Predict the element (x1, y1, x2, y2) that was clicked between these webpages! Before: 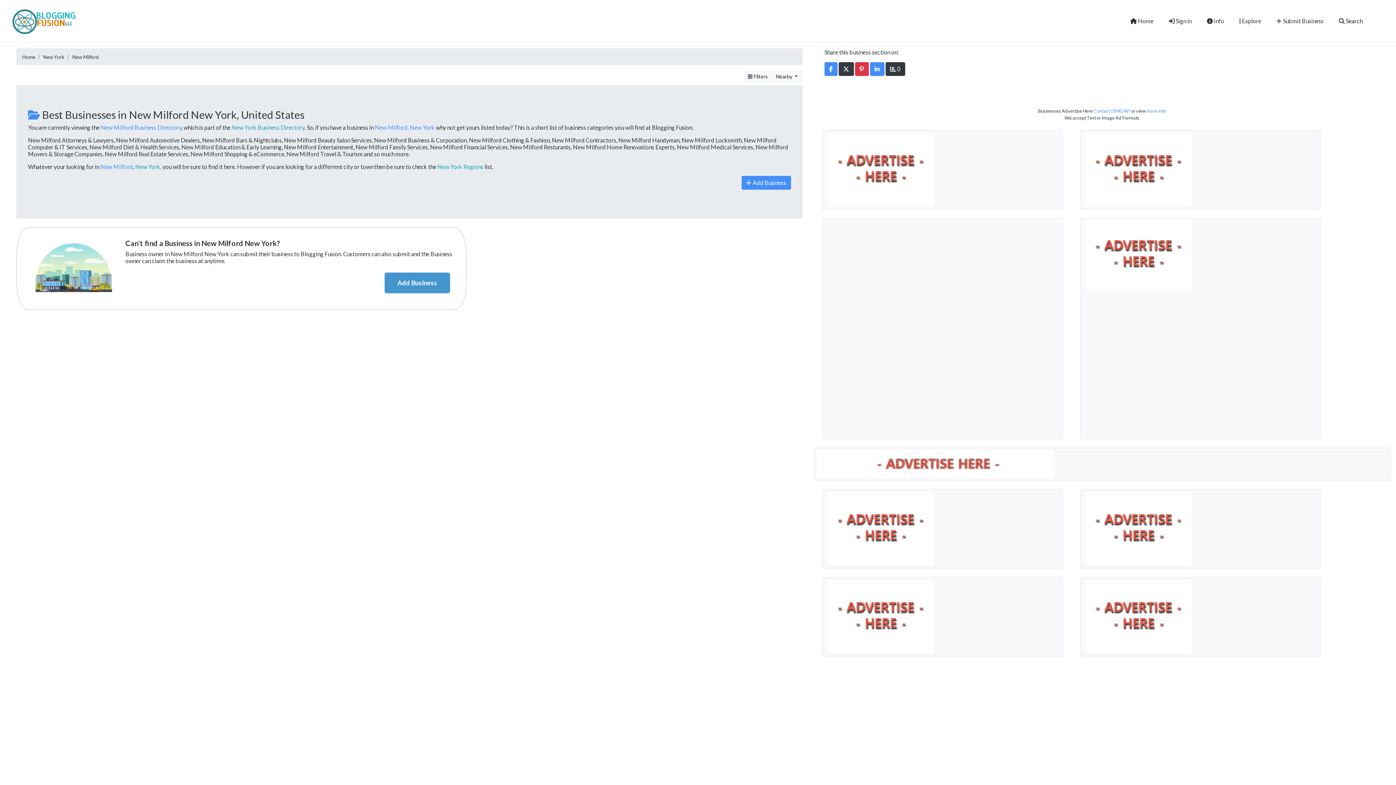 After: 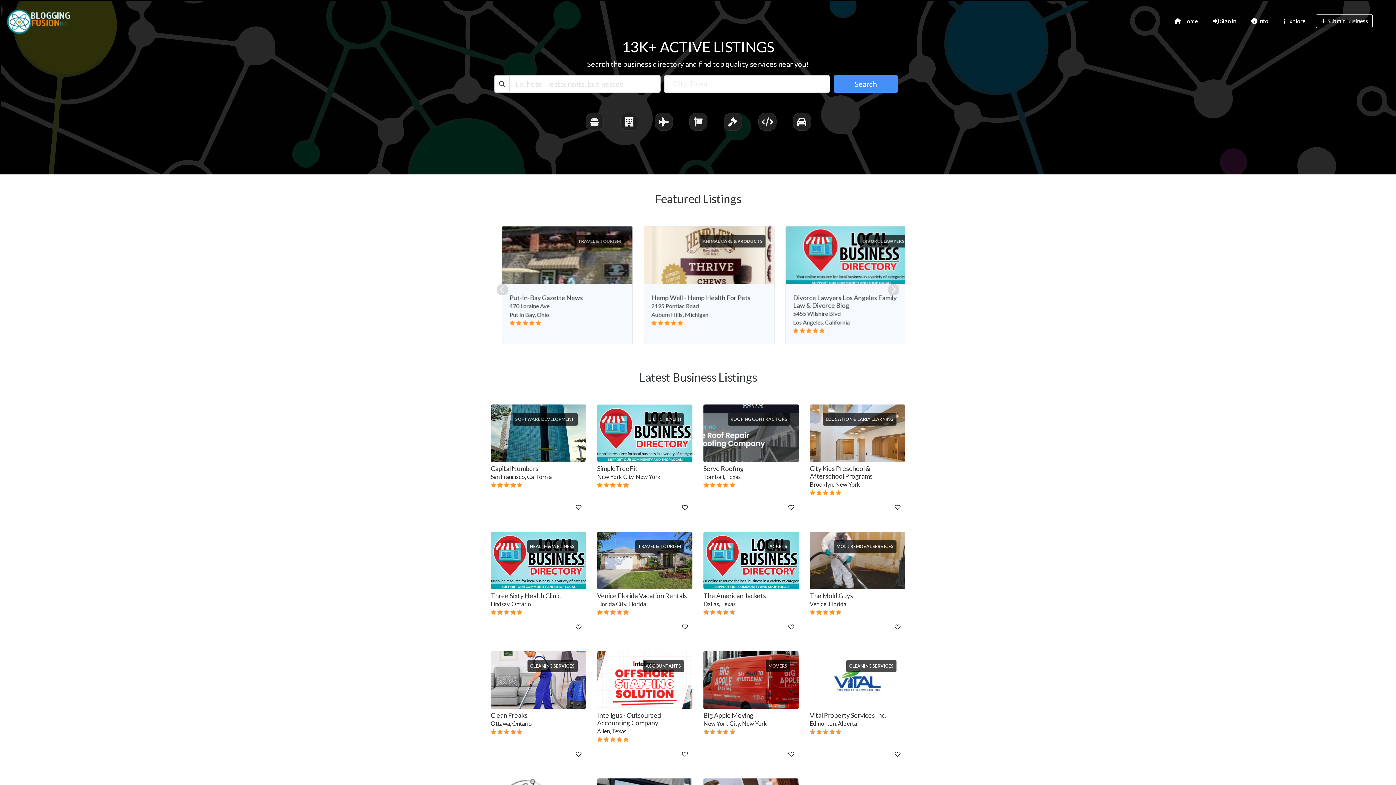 Action: label: Home bbox: (22, 54, 35, 59)